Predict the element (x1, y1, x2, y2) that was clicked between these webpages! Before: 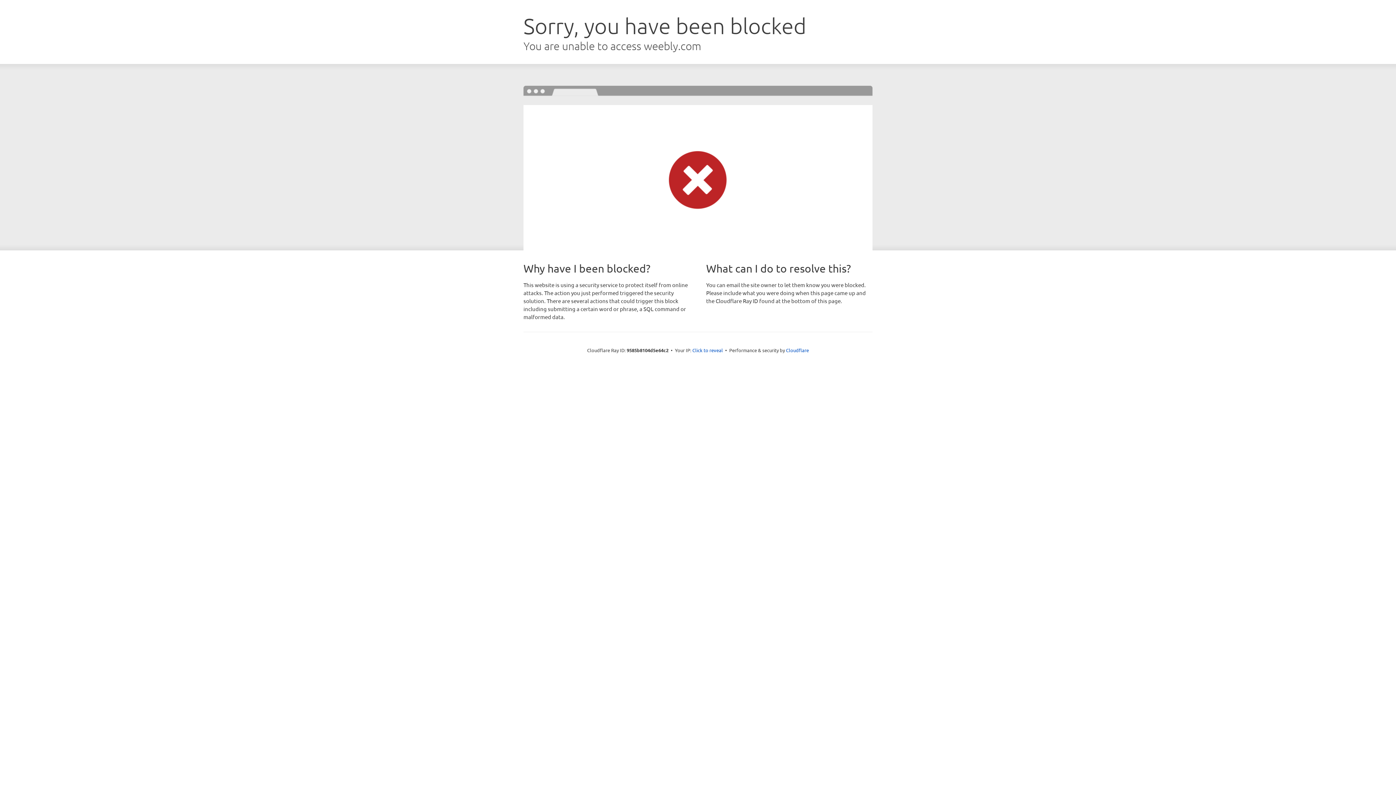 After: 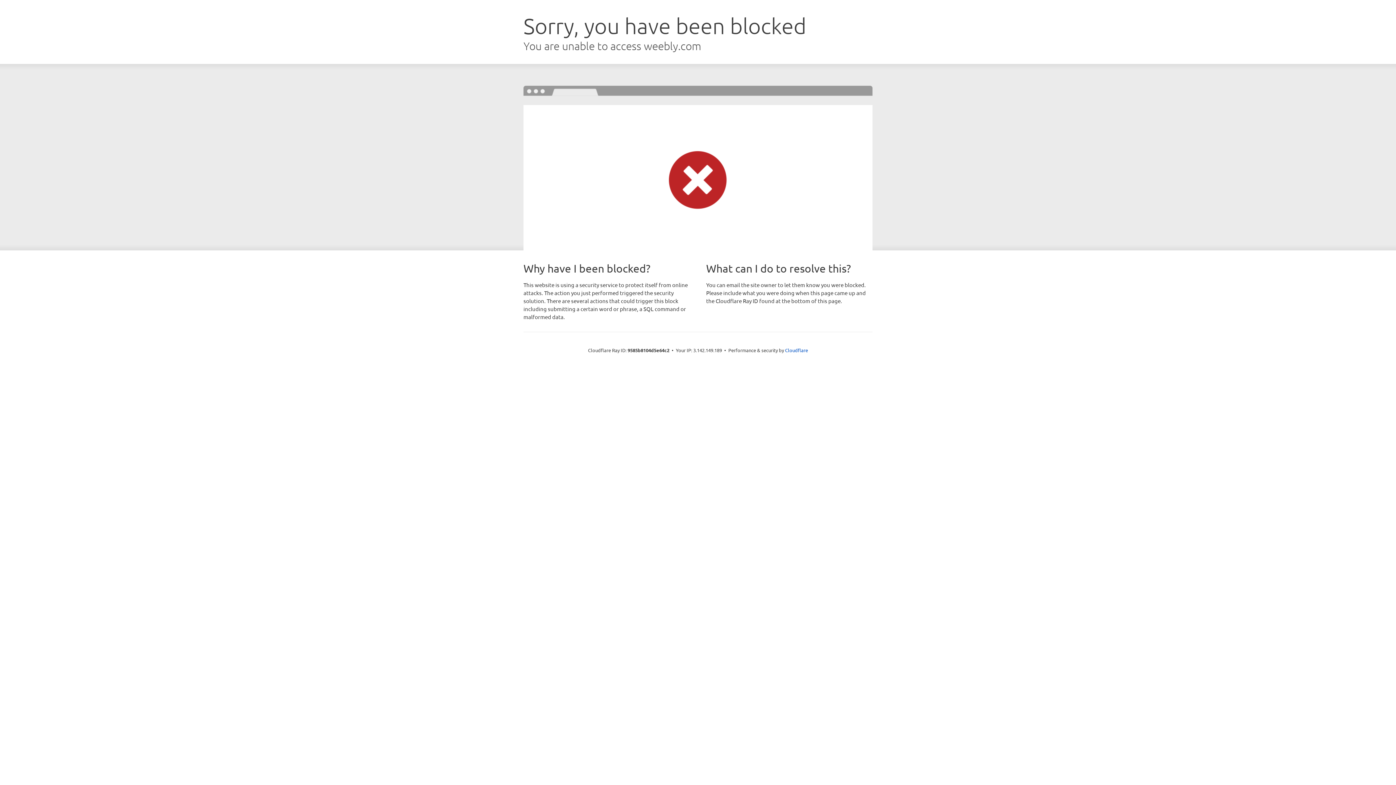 Action: bbox: (692, 346, 723, 353) label: Click to reveal